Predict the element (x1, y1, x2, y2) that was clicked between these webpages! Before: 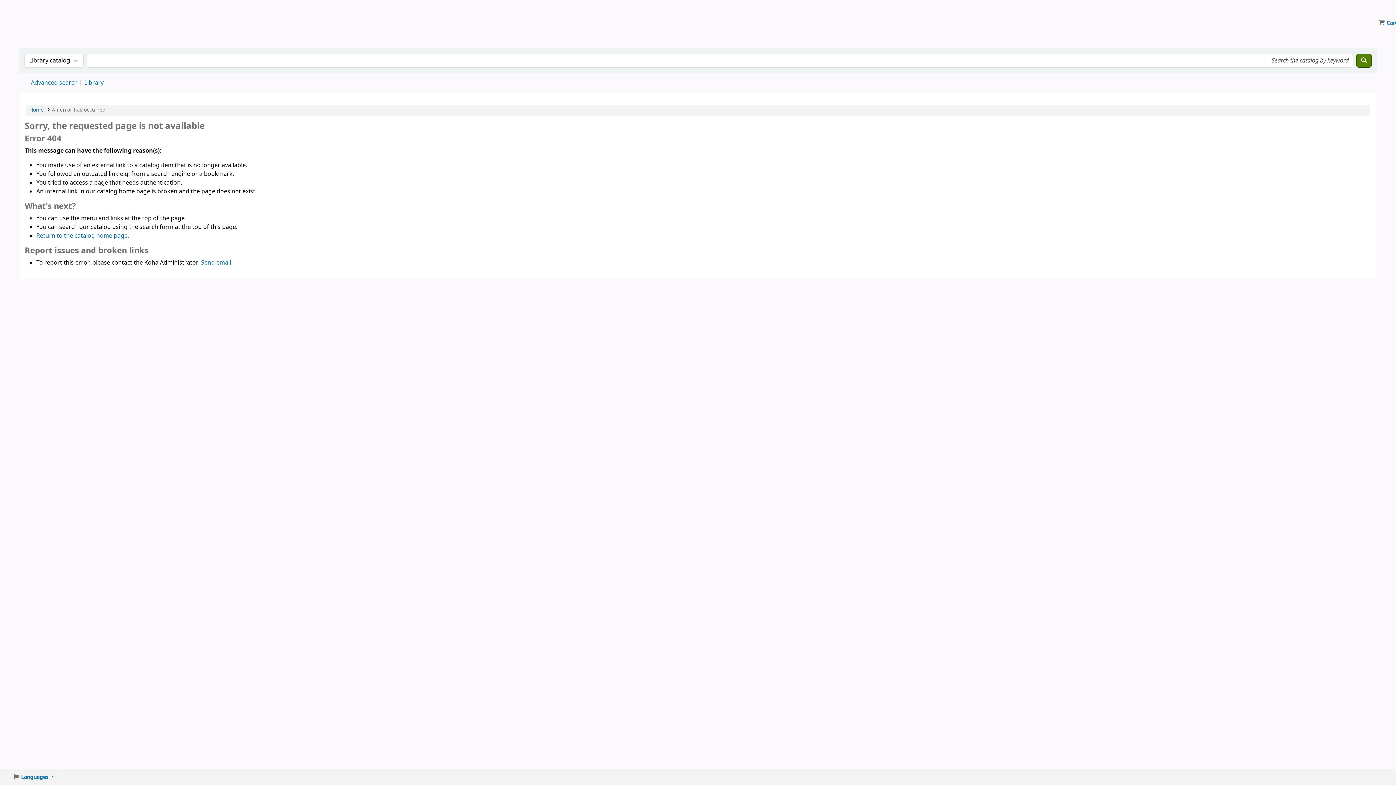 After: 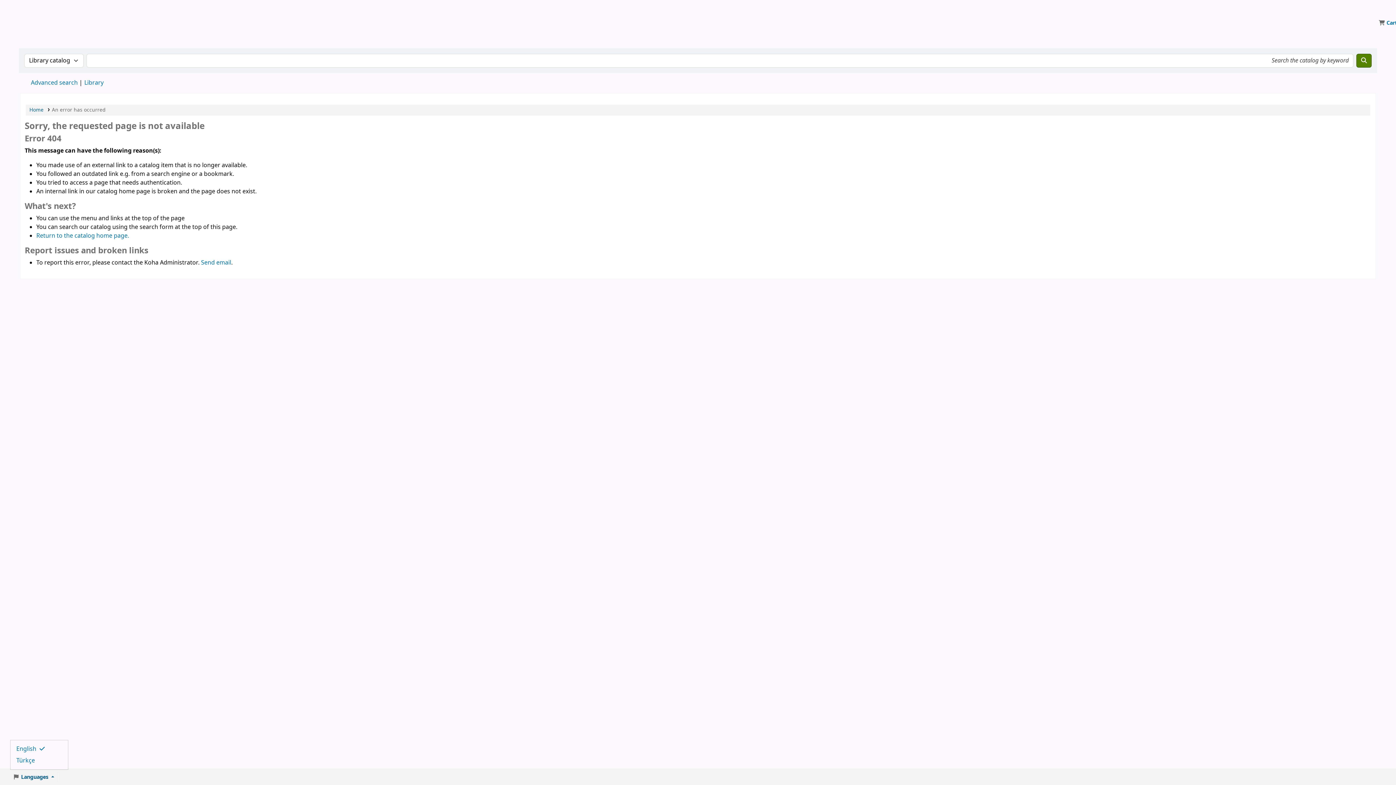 Action: label:  Languages  bbox: (10, 770, 57, 784)